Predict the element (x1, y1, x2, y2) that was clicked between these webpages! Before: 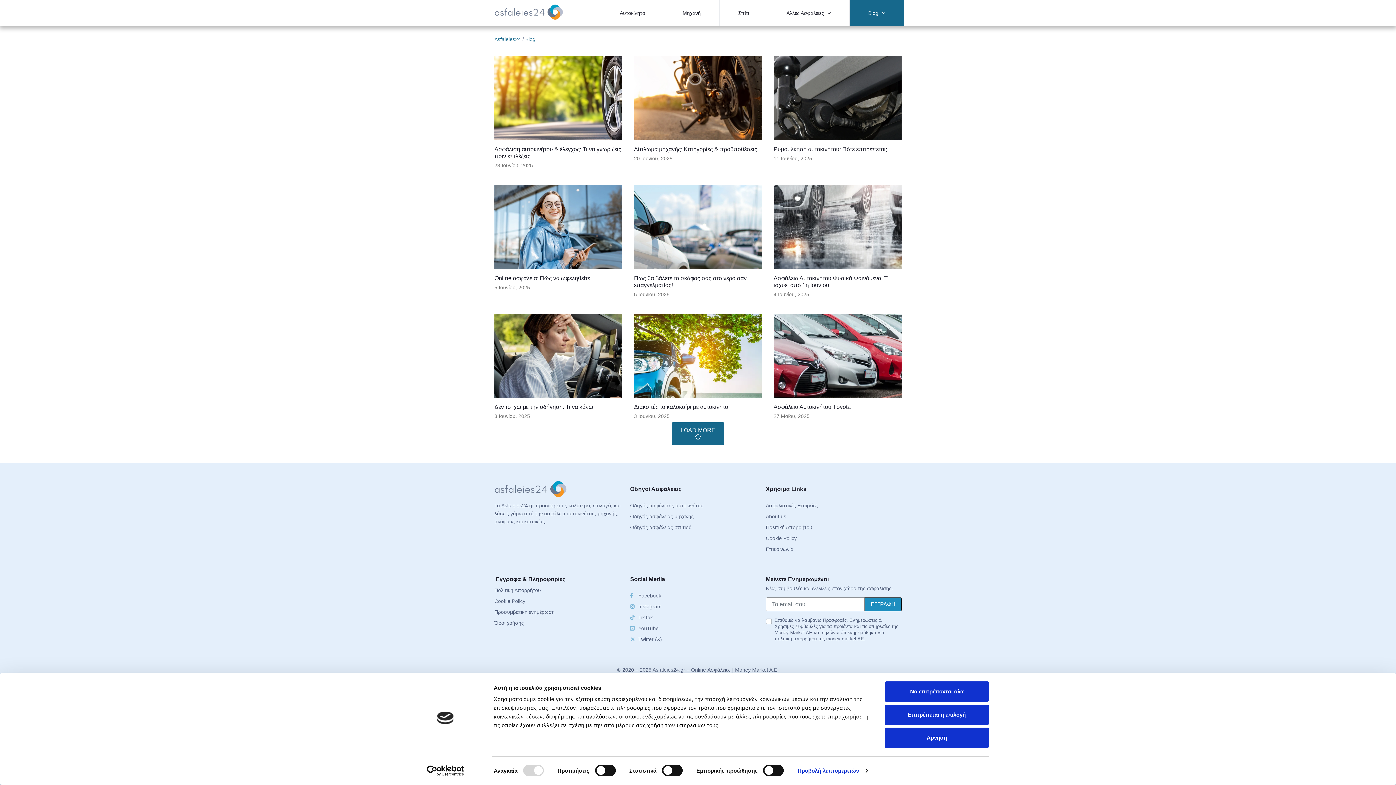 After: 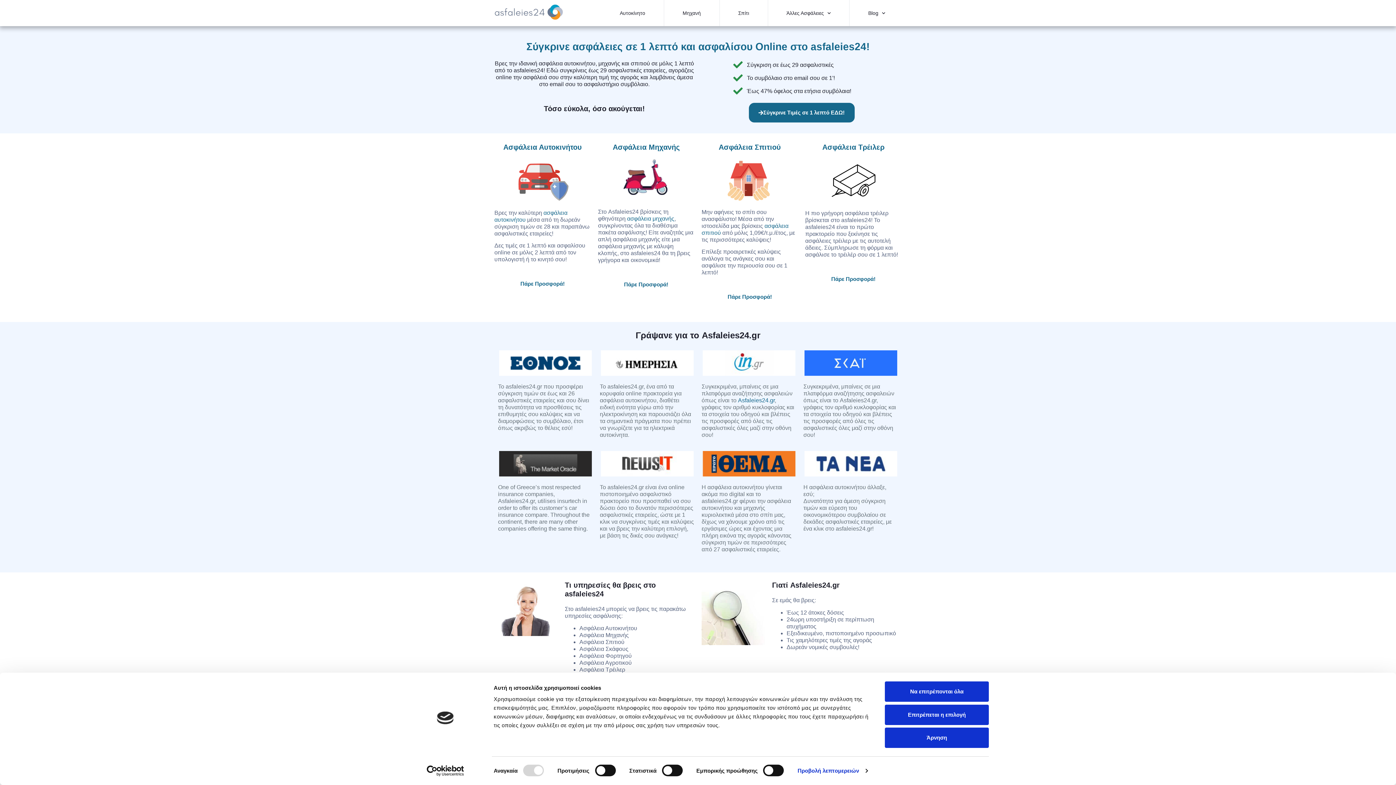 Action: label: Asfaleies24 bbox: (494, 36, 521, 42)